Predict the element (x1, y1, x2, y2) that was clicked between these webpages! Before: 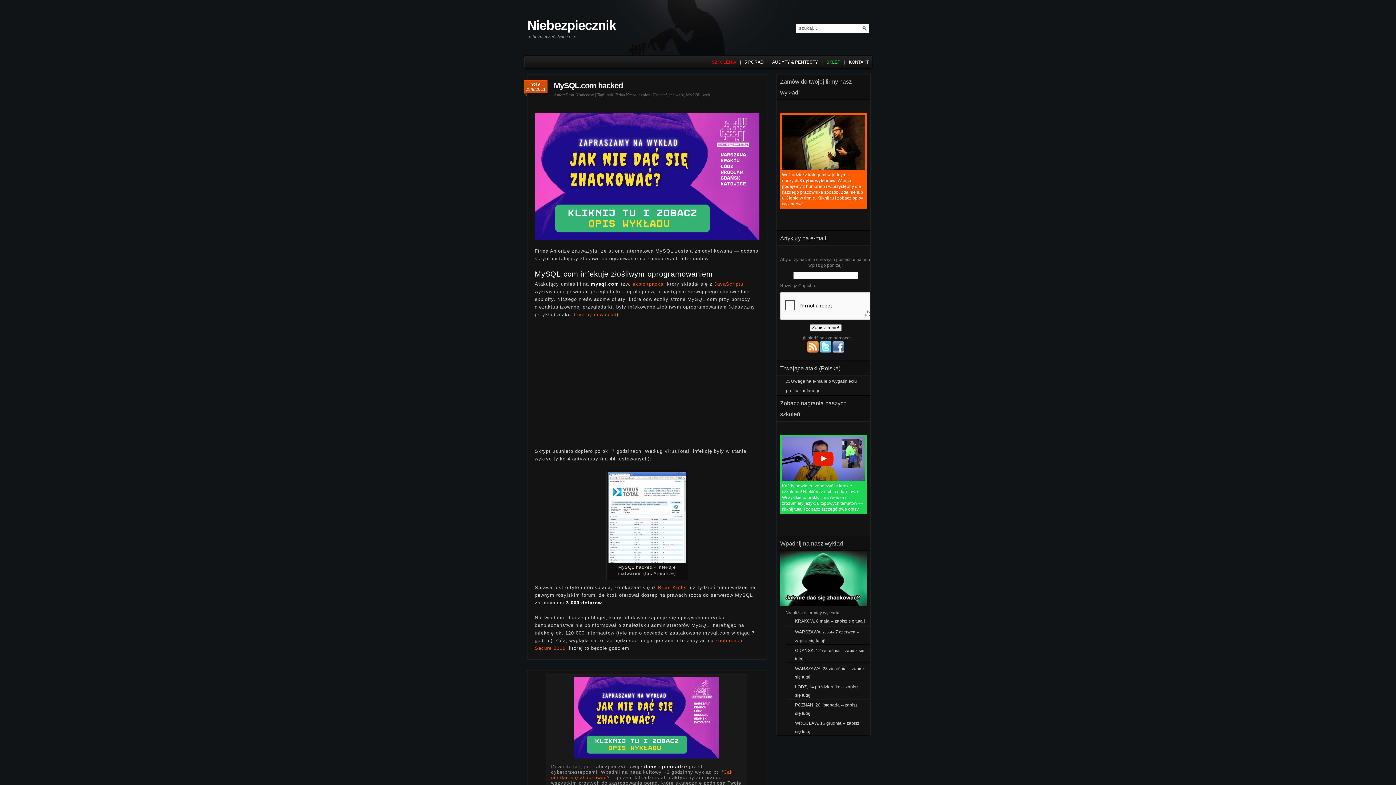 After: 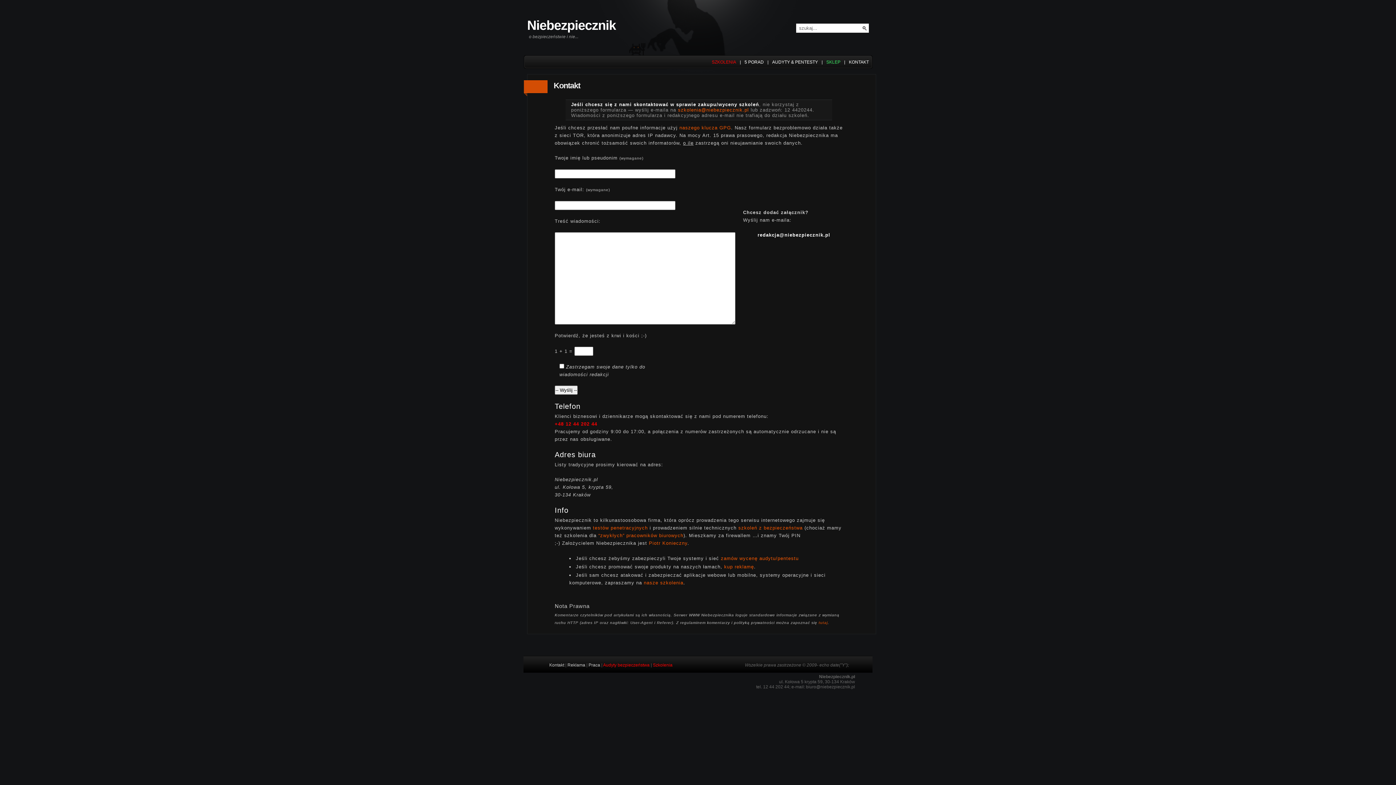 Action: bbox: (849, 58, 869, 65) label: KONTAKT